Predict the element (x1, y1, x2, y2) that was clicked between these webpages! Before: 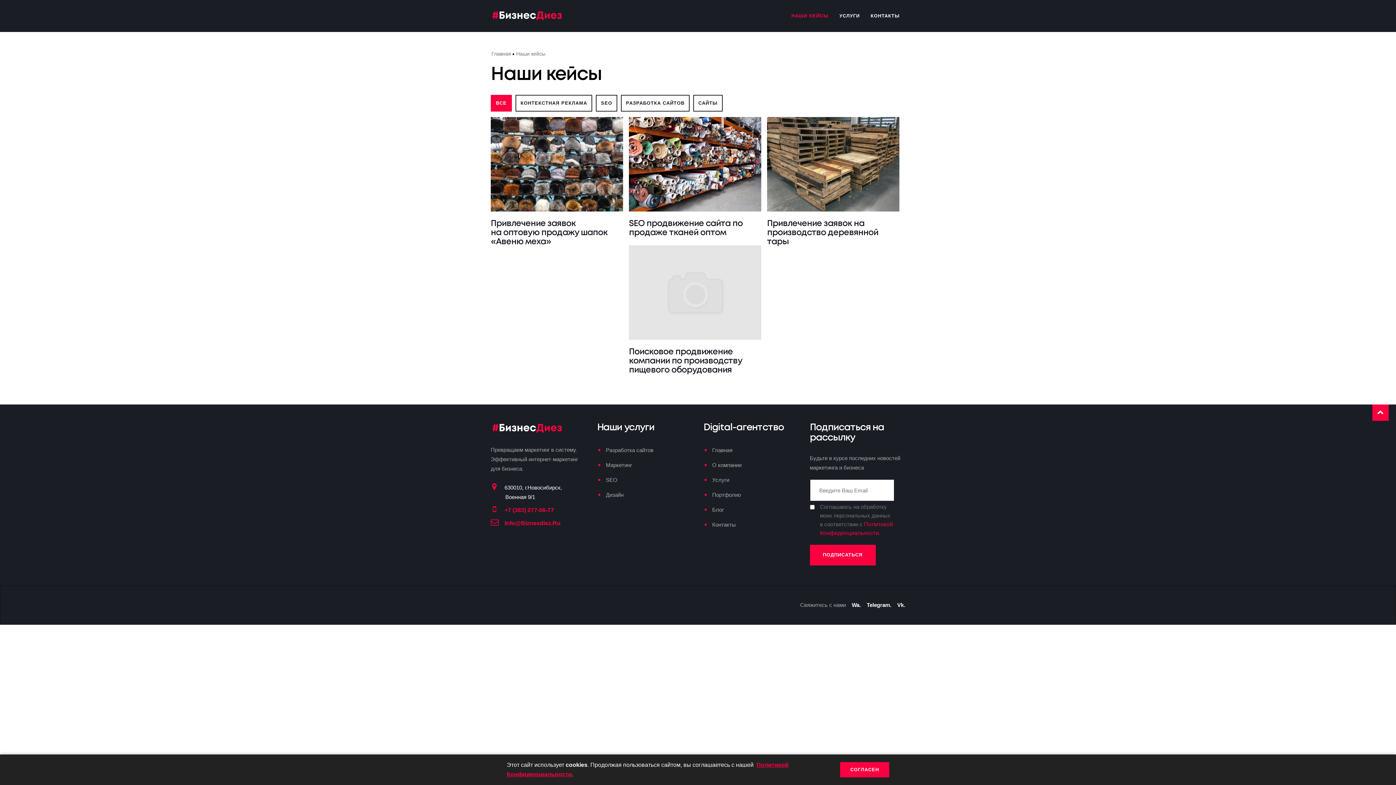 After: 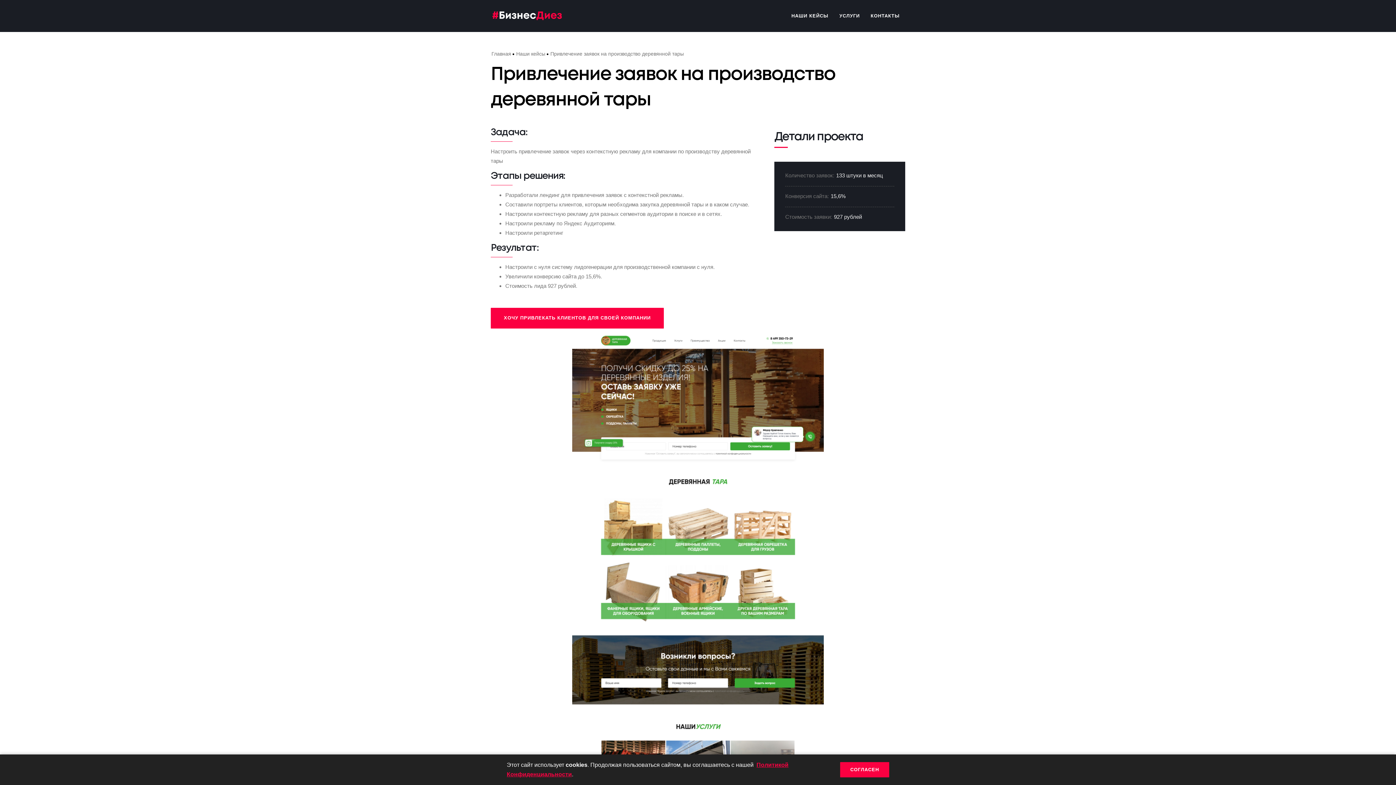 Action: label: Привлечение заявок на производство деревянной тары bbox: (767, 219, 898, 246)